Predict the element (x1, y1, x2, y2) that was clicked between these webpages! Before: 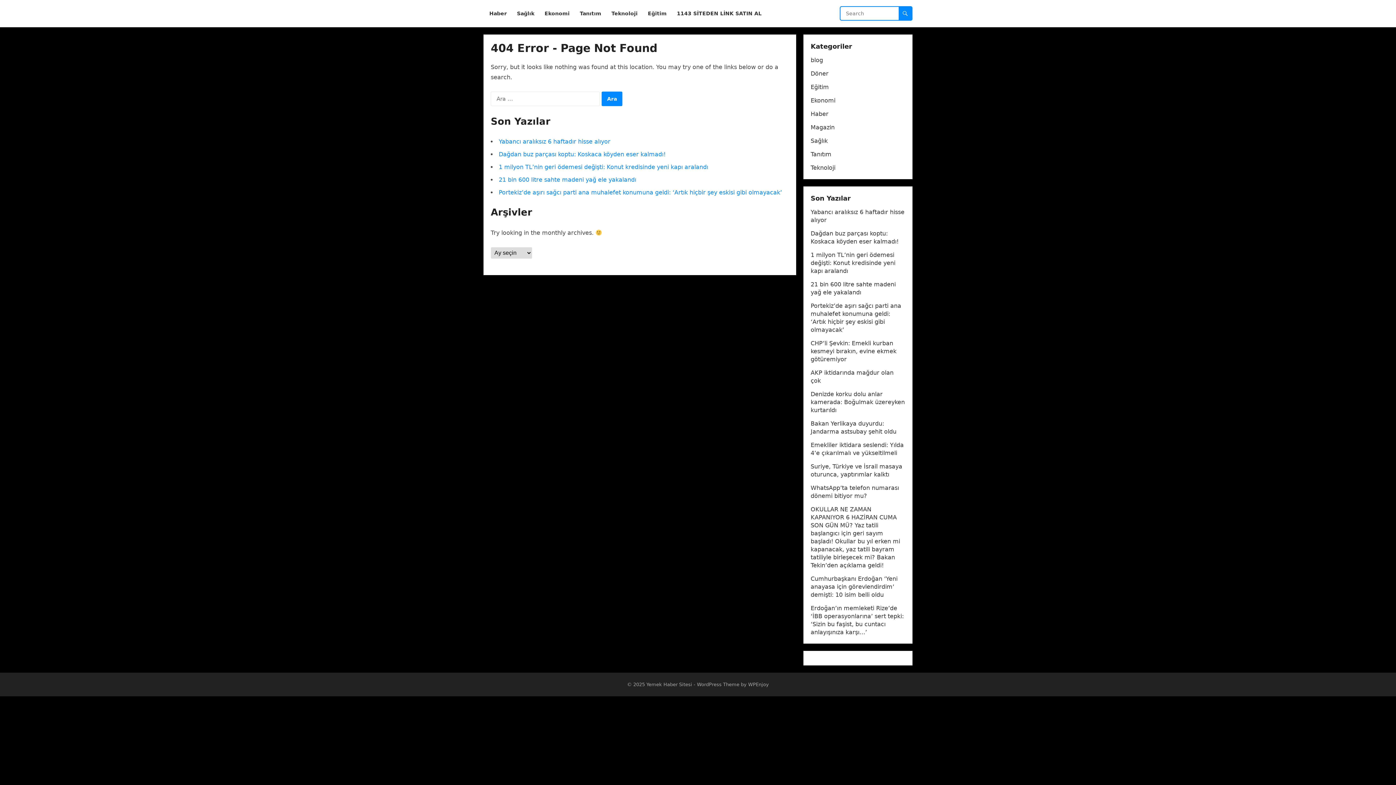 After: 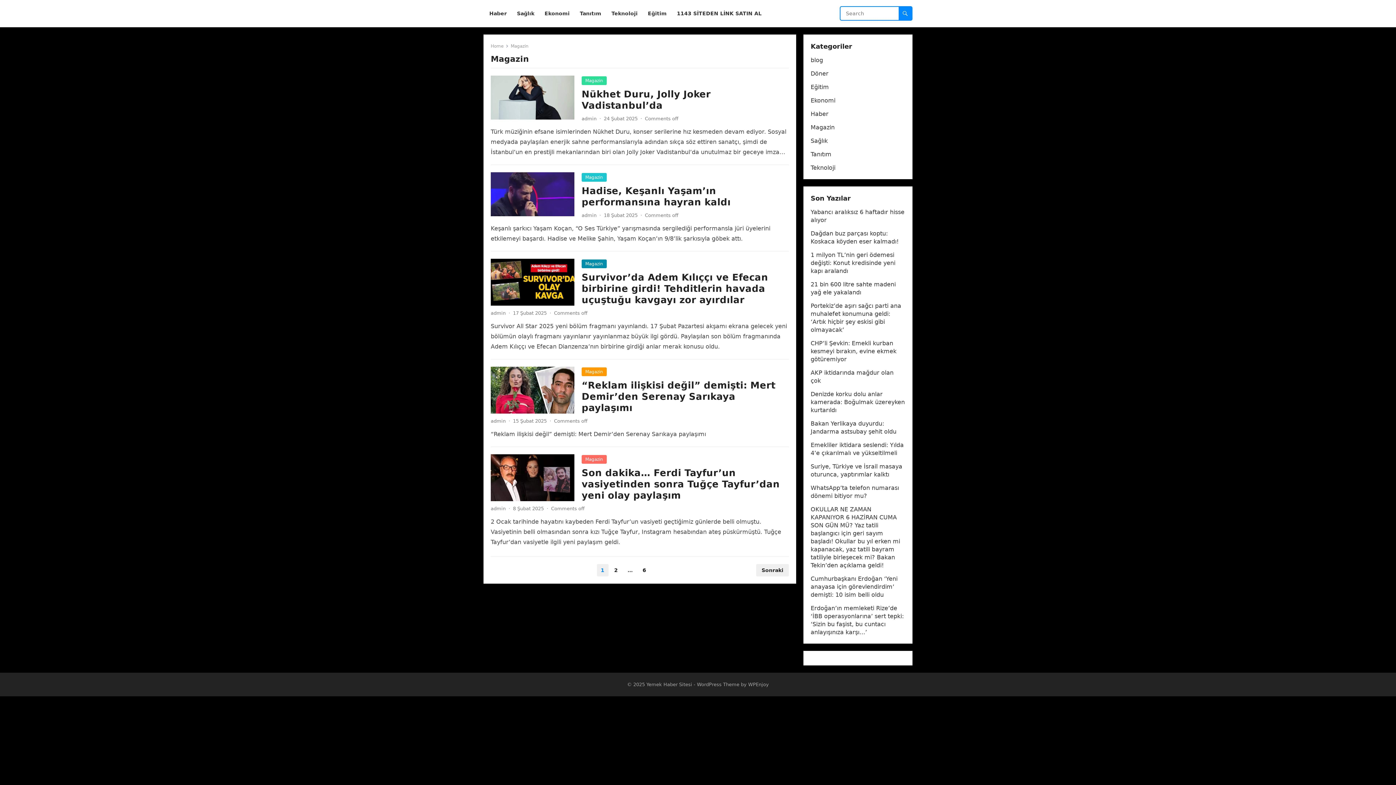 Action: label: Magazin bbox: (810, 124, 834, 130)